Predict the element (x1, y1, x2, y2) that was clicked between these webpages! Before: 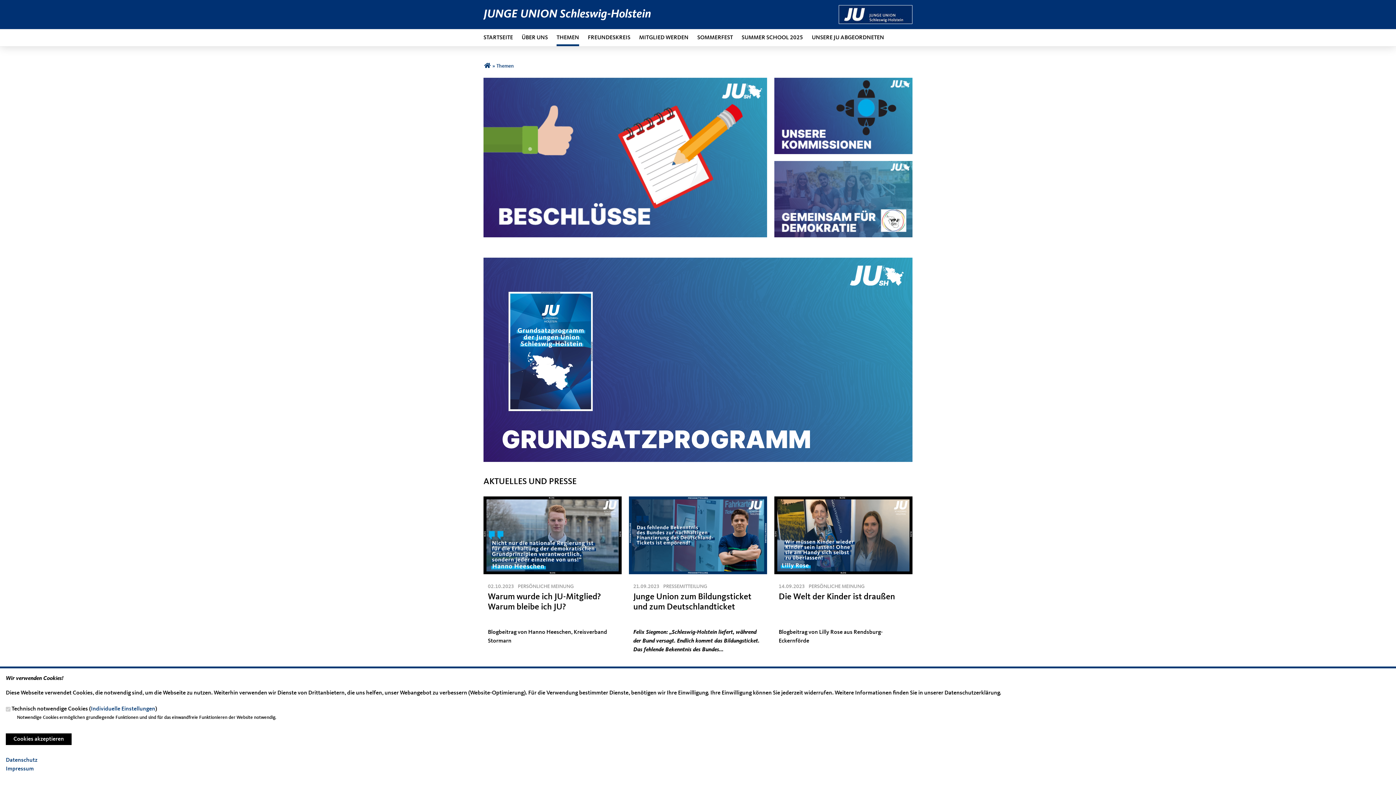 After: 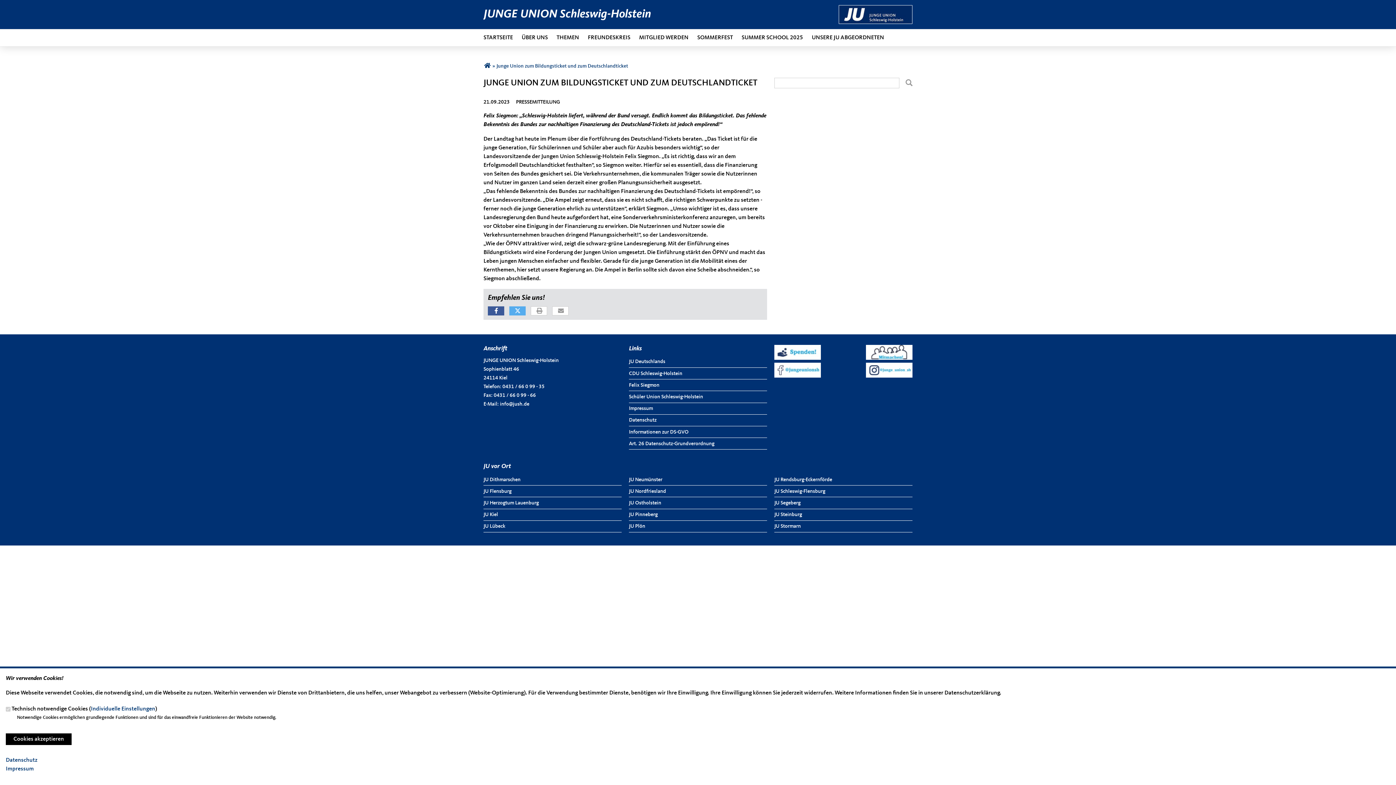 Action: bbox: (629, 498, 767, 504)